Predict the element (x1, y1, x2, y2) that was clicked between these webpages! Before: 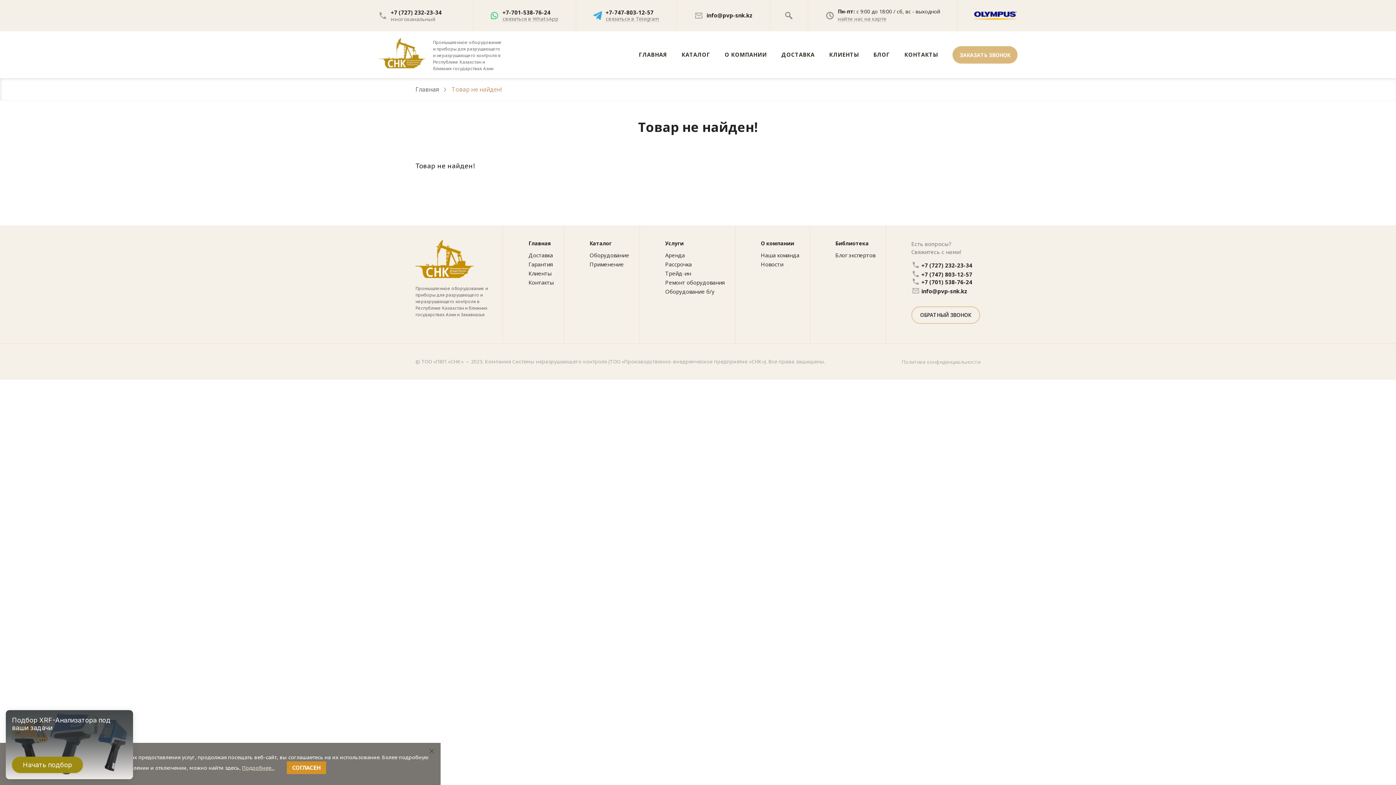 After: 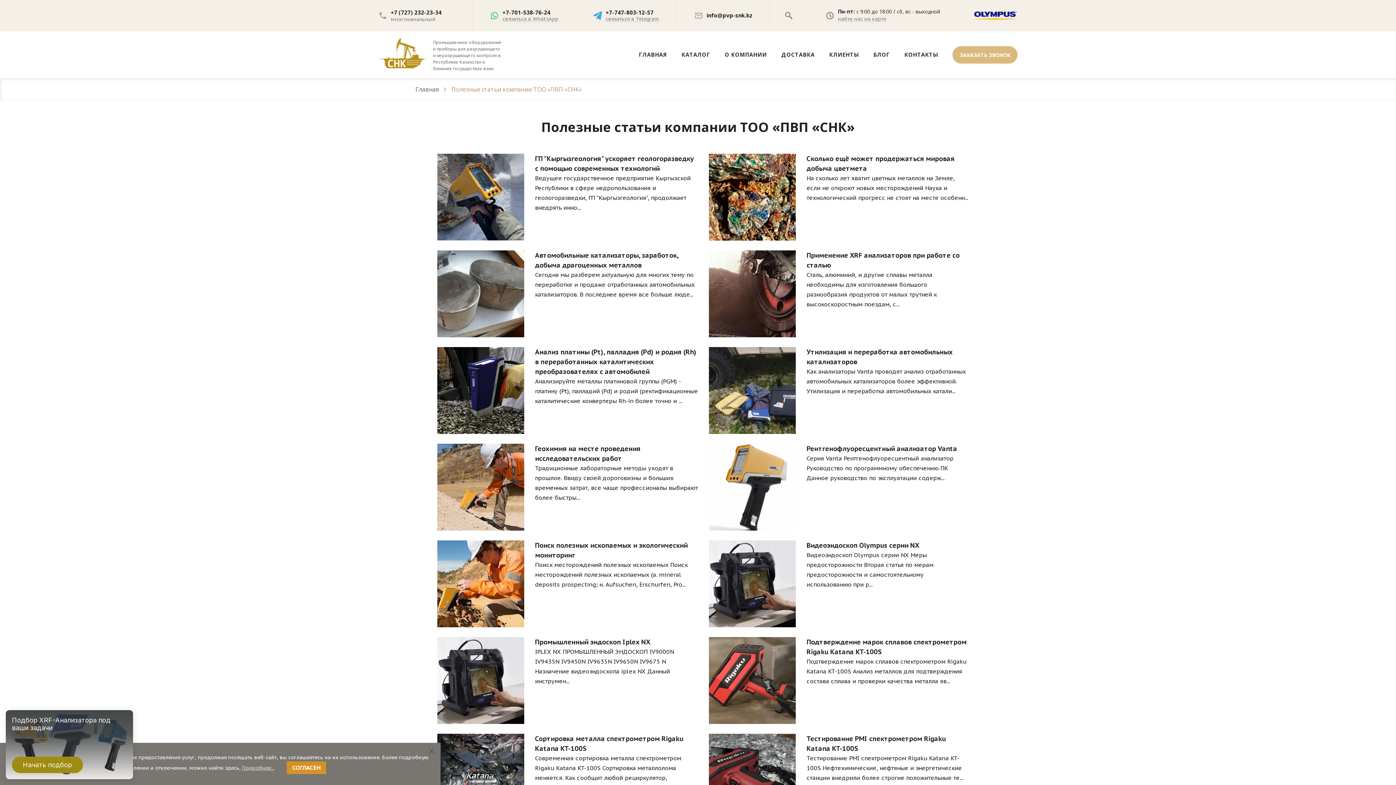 Action: bbox: (873, 52, 890, 57) label: БЛОГ